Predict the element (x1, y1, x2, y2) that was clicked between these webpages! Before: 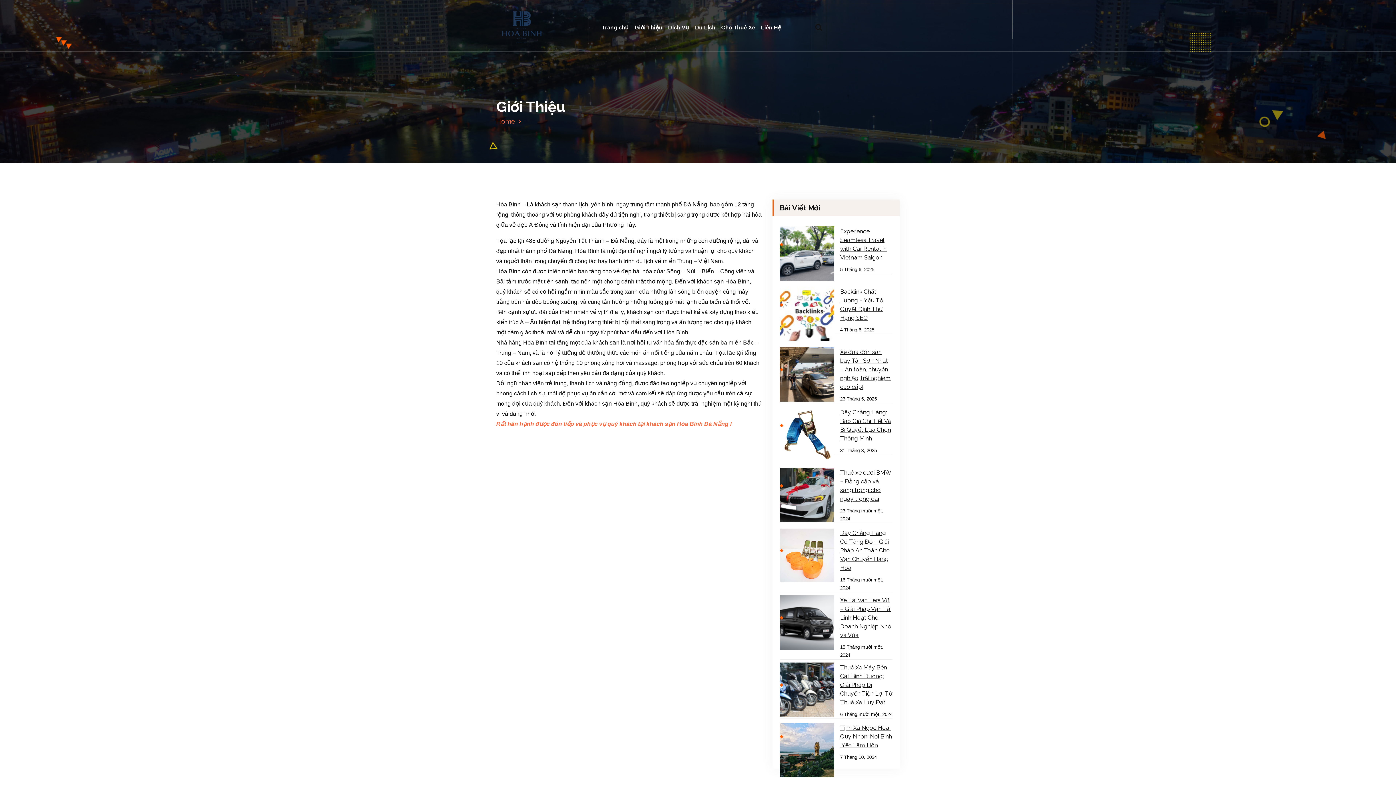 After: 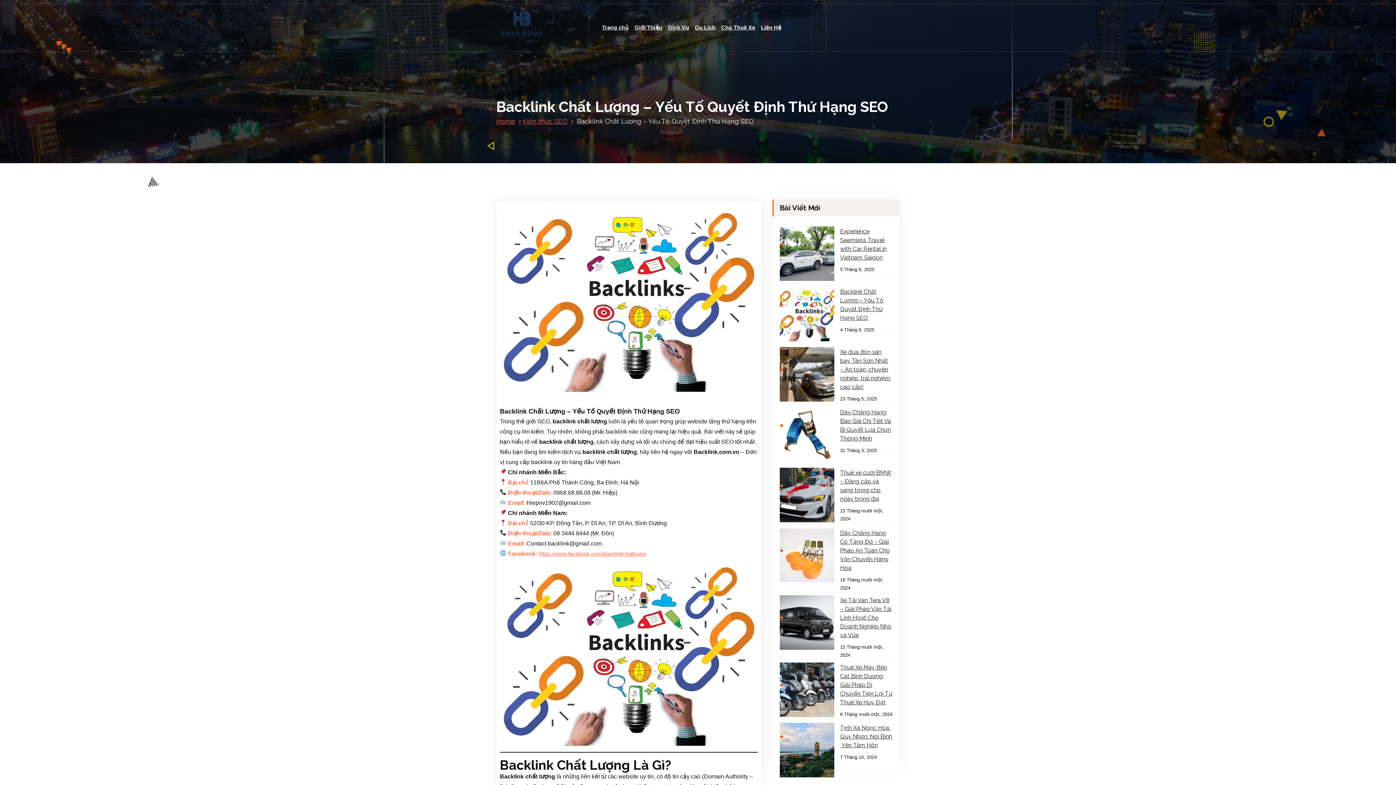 Action: label: Backlink Chất Lượng – Yếu Tố Quyết Định Thứ Hạng SEO bbox: (780, 284, 892, 326)